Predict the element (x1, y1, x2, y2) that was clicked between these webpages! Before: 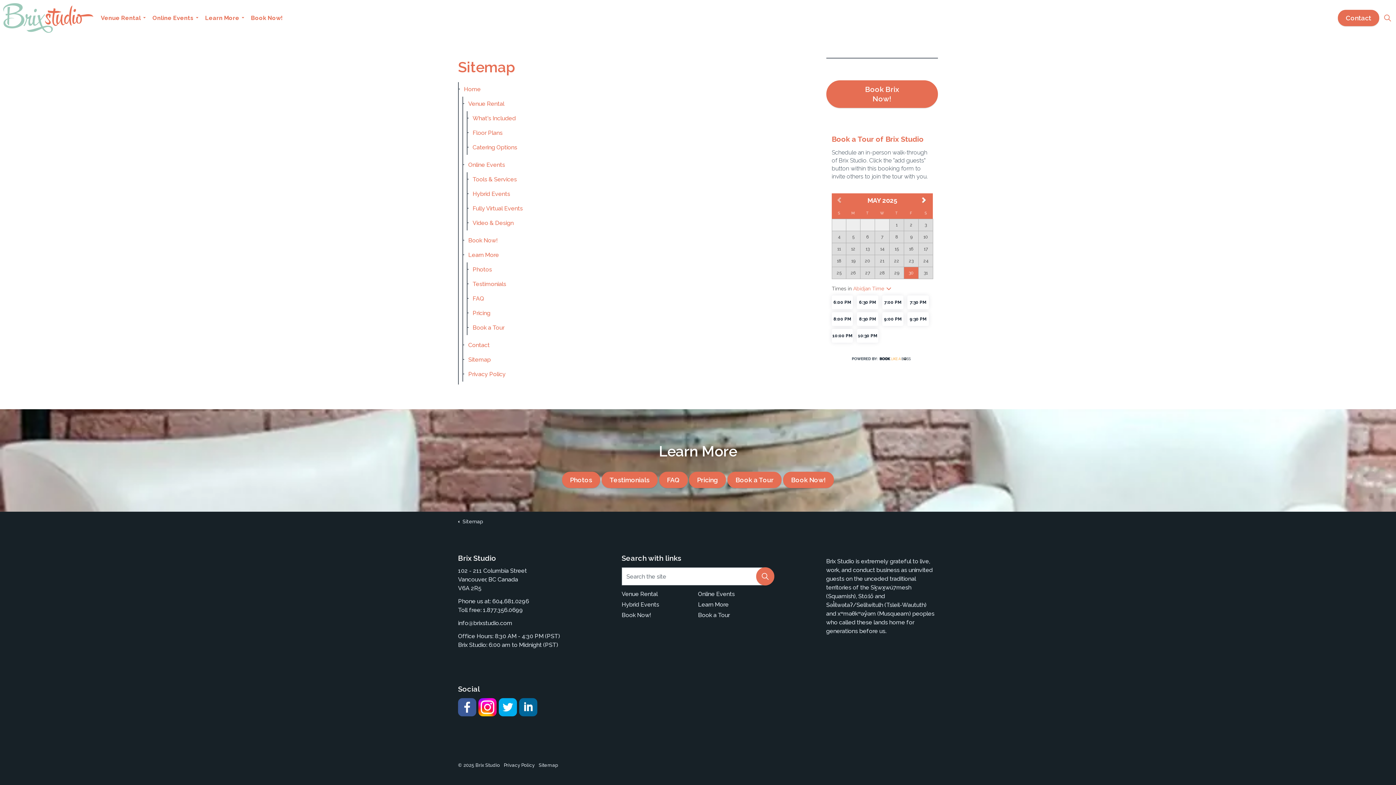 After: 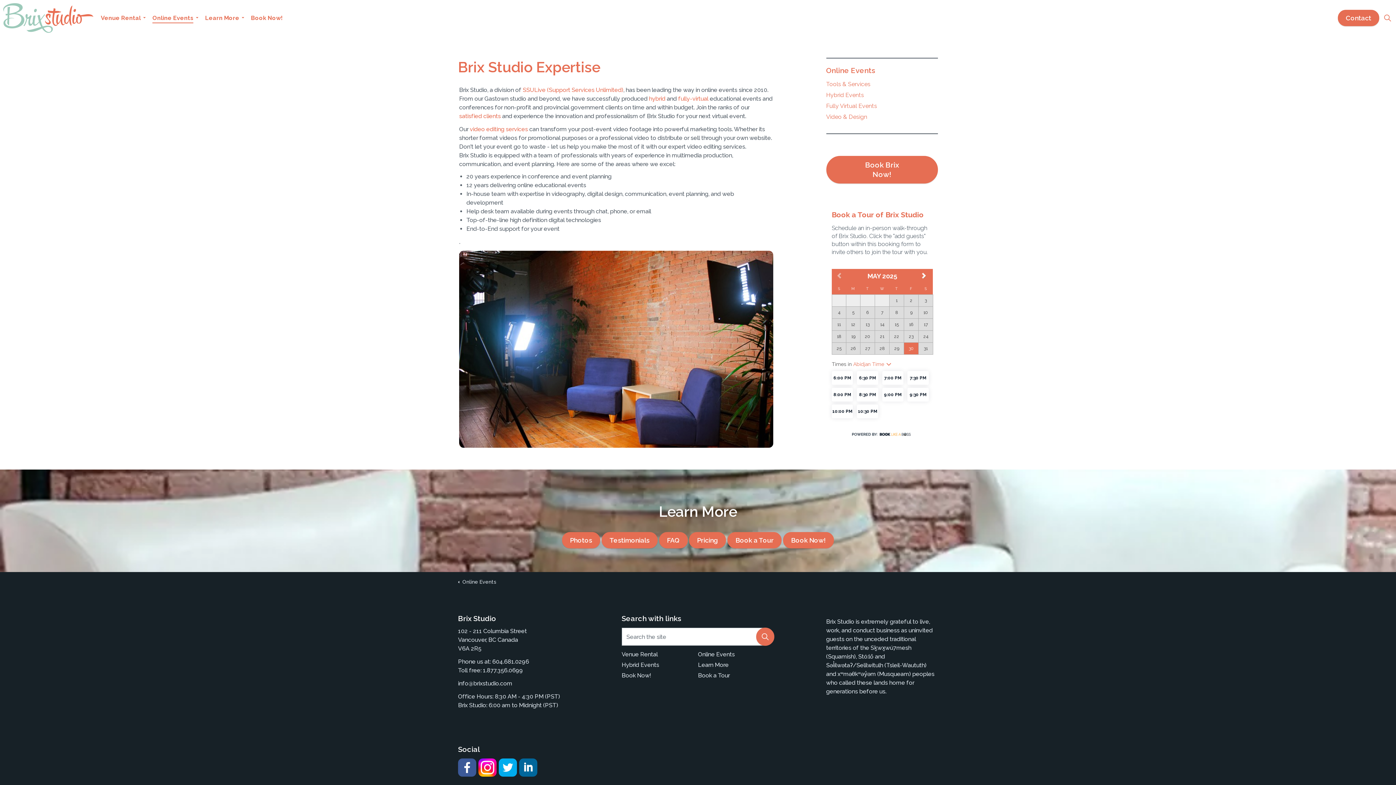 Action: bbox: (462, 157, 774, 172) label: Online Events